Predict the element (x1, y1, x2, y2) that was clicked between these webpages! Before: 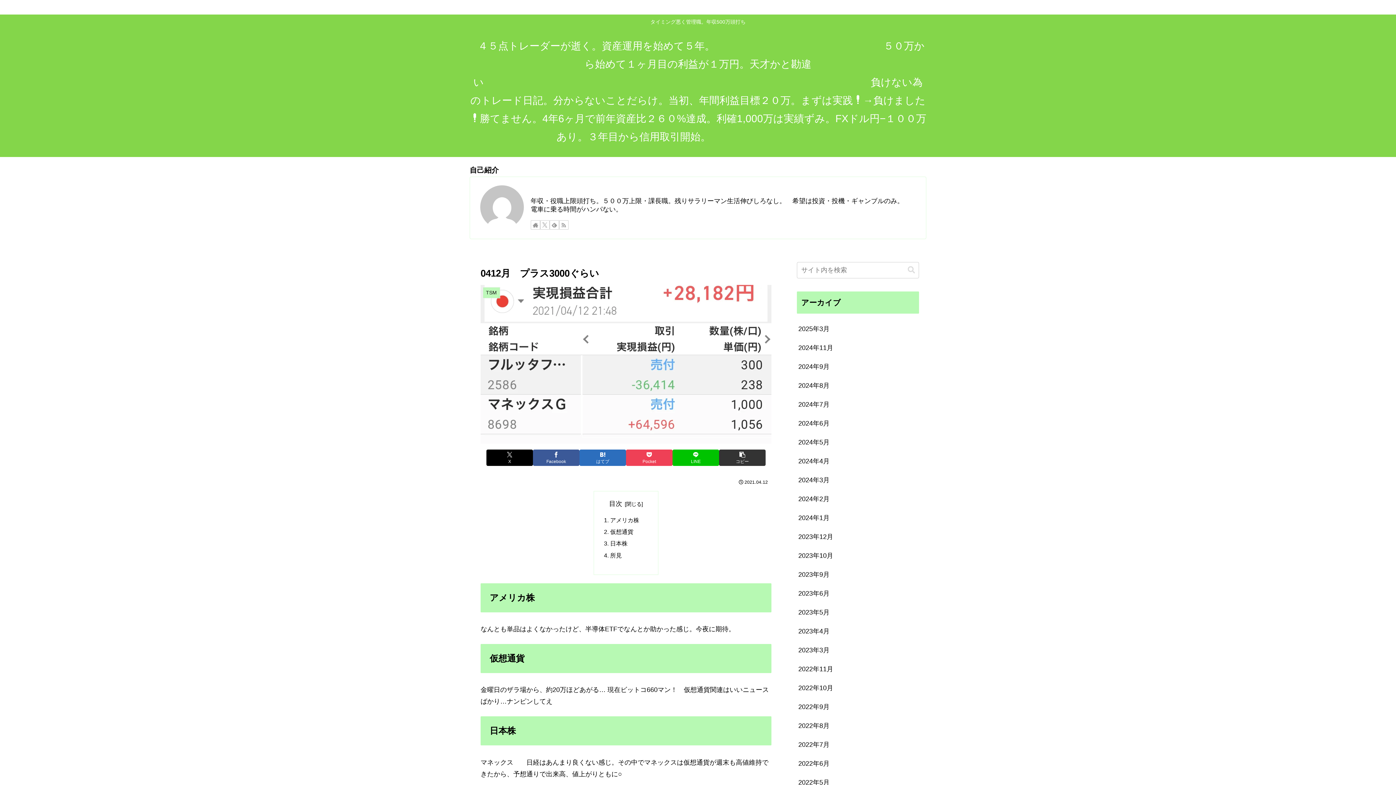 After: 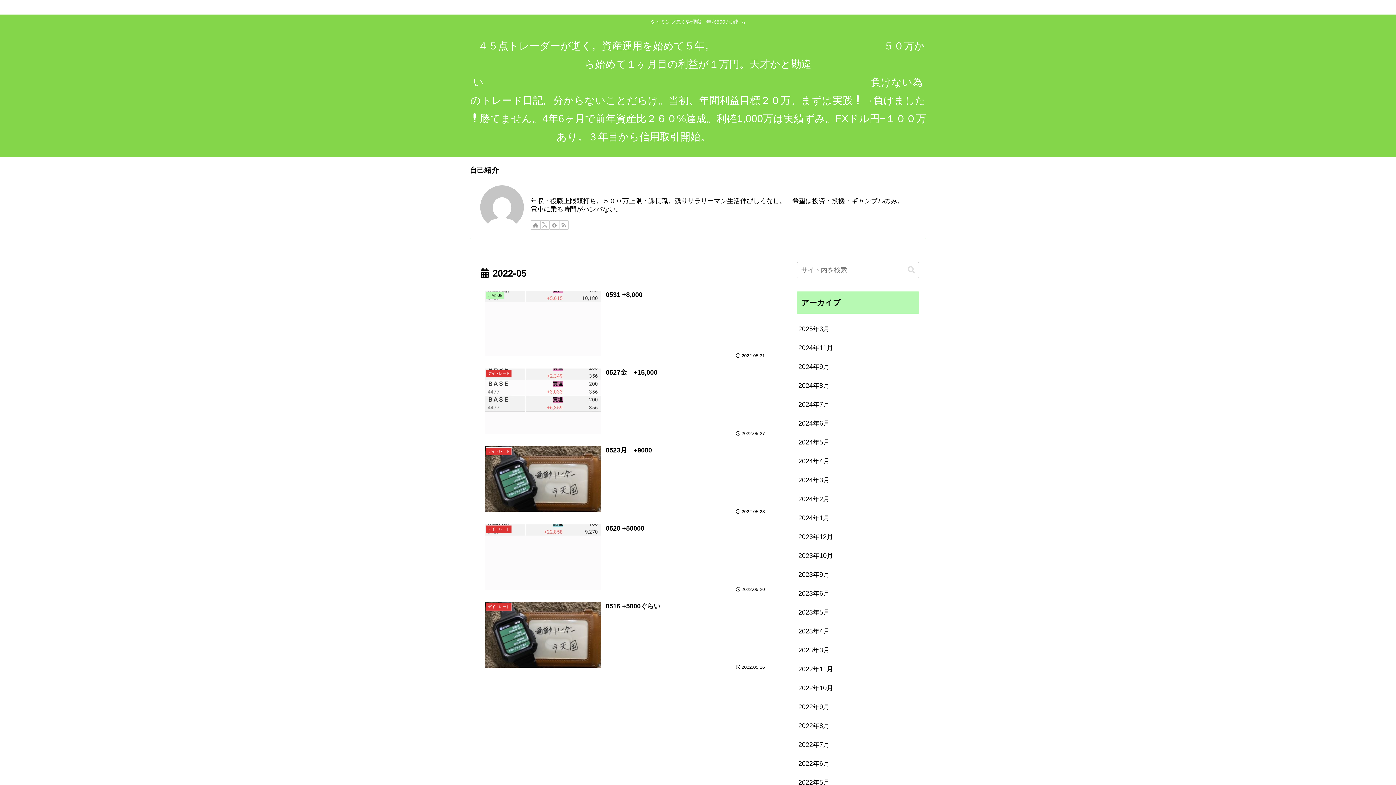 Action: bbox: (797, 773, 919, 792) label: 2022年5月